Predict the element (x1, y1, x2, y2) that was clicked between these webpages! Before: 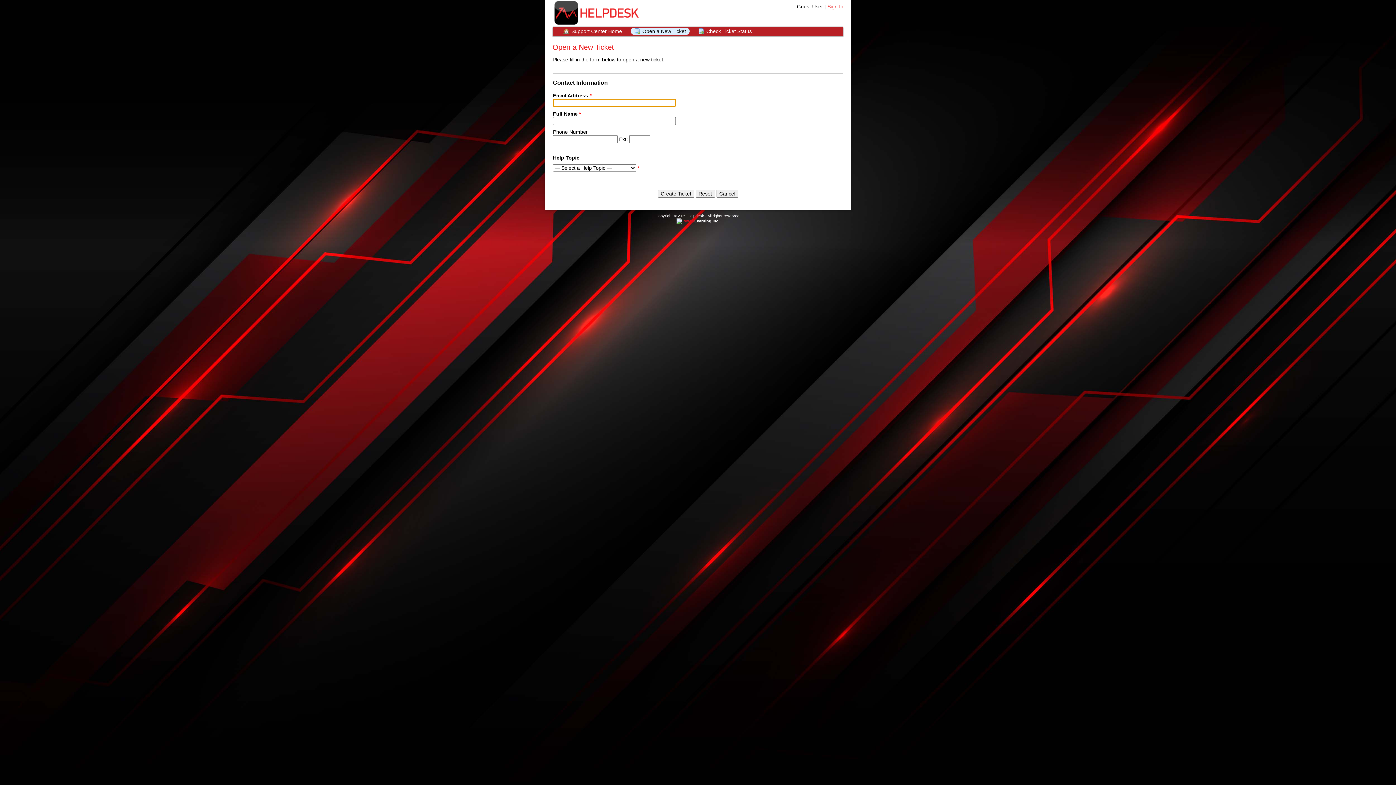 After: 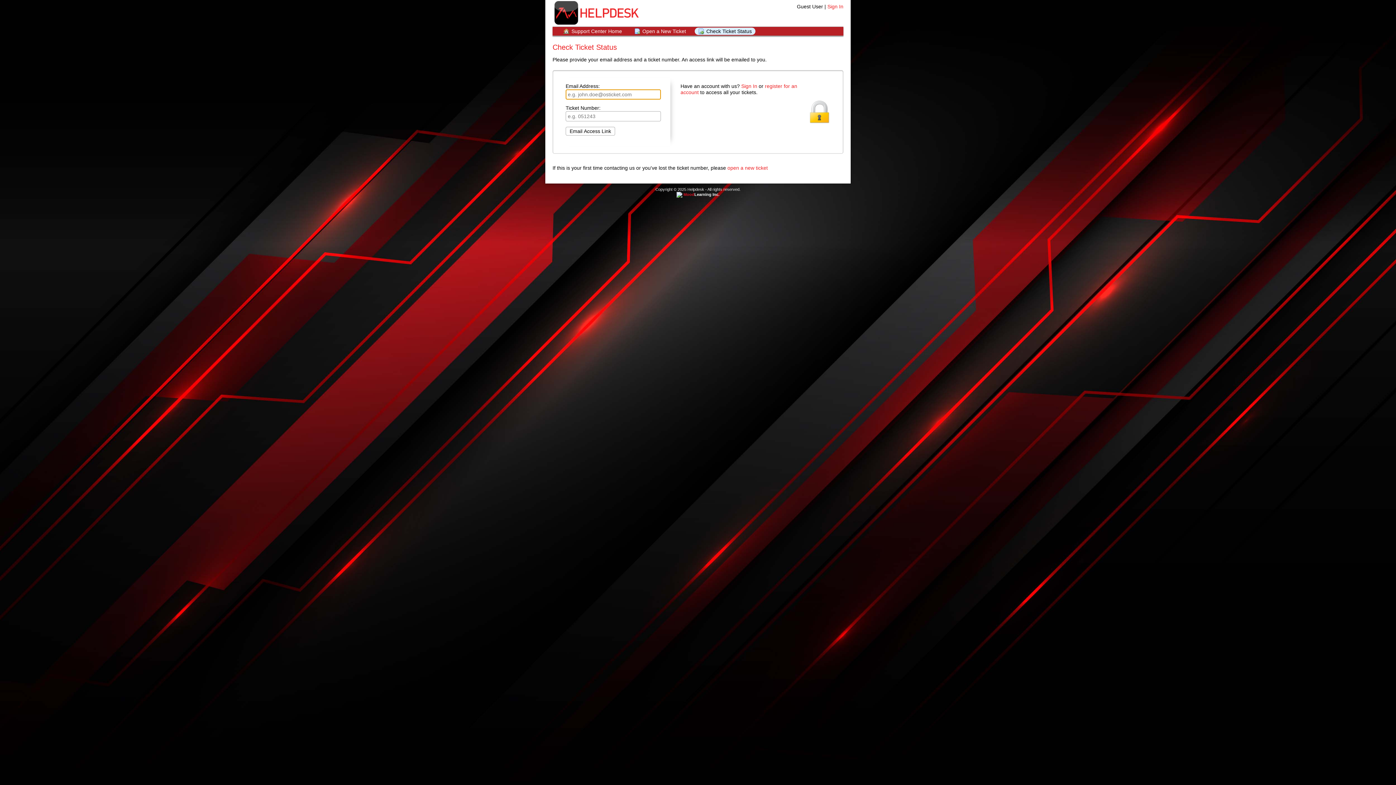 Action: bbox: (694, 27, 755, 34) label: Check Ticket Status